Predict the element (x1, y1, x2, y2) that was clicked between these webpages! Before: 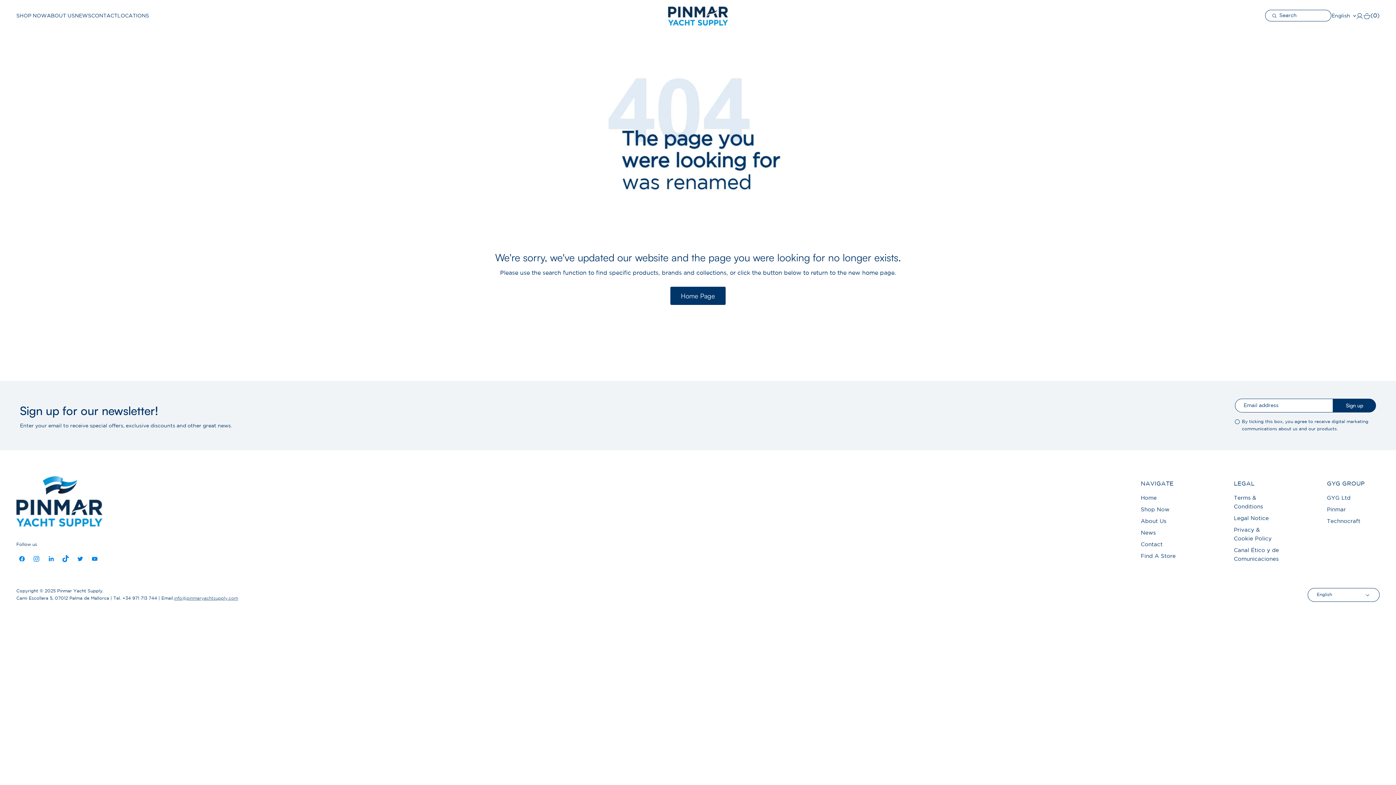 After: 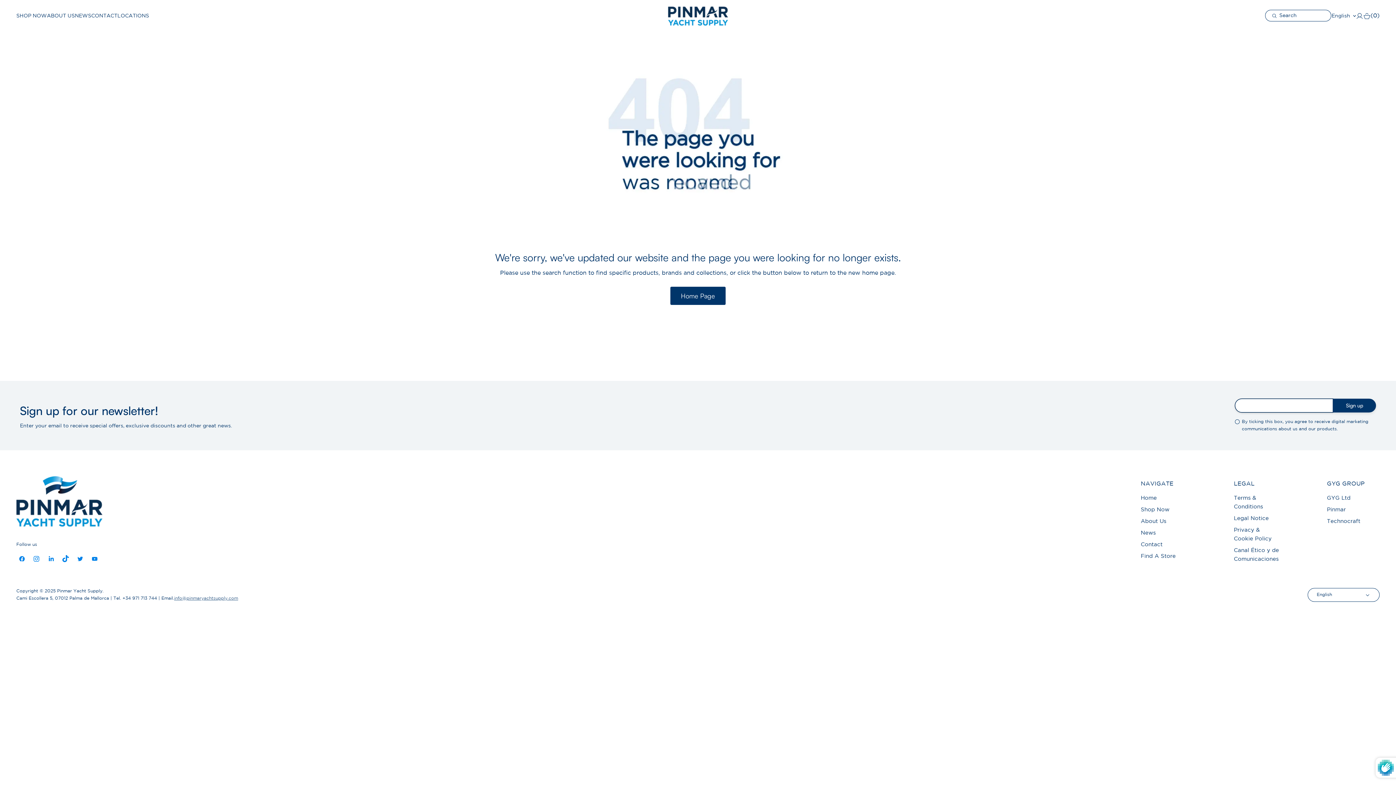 Action: label: Sign up bbox: (1333, 398, 1376, 412)